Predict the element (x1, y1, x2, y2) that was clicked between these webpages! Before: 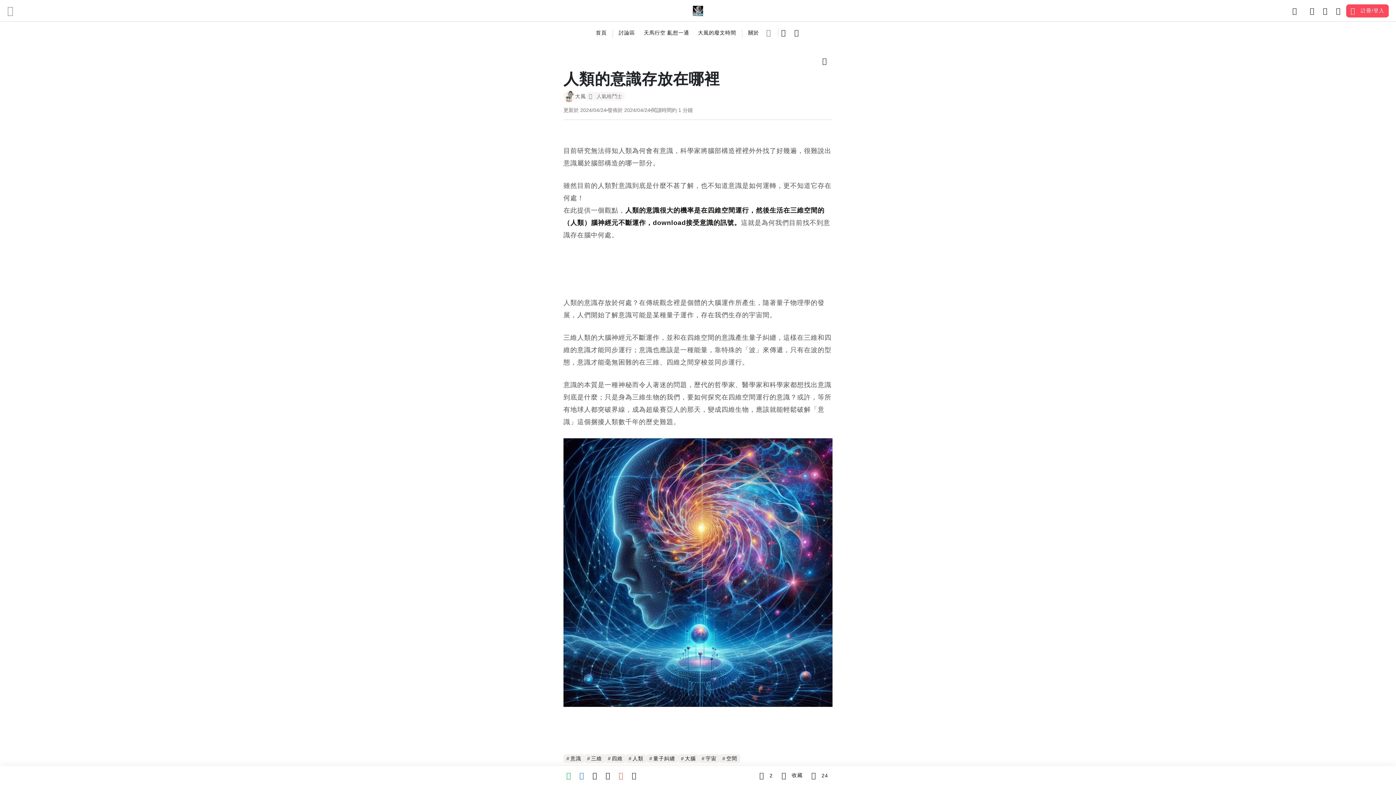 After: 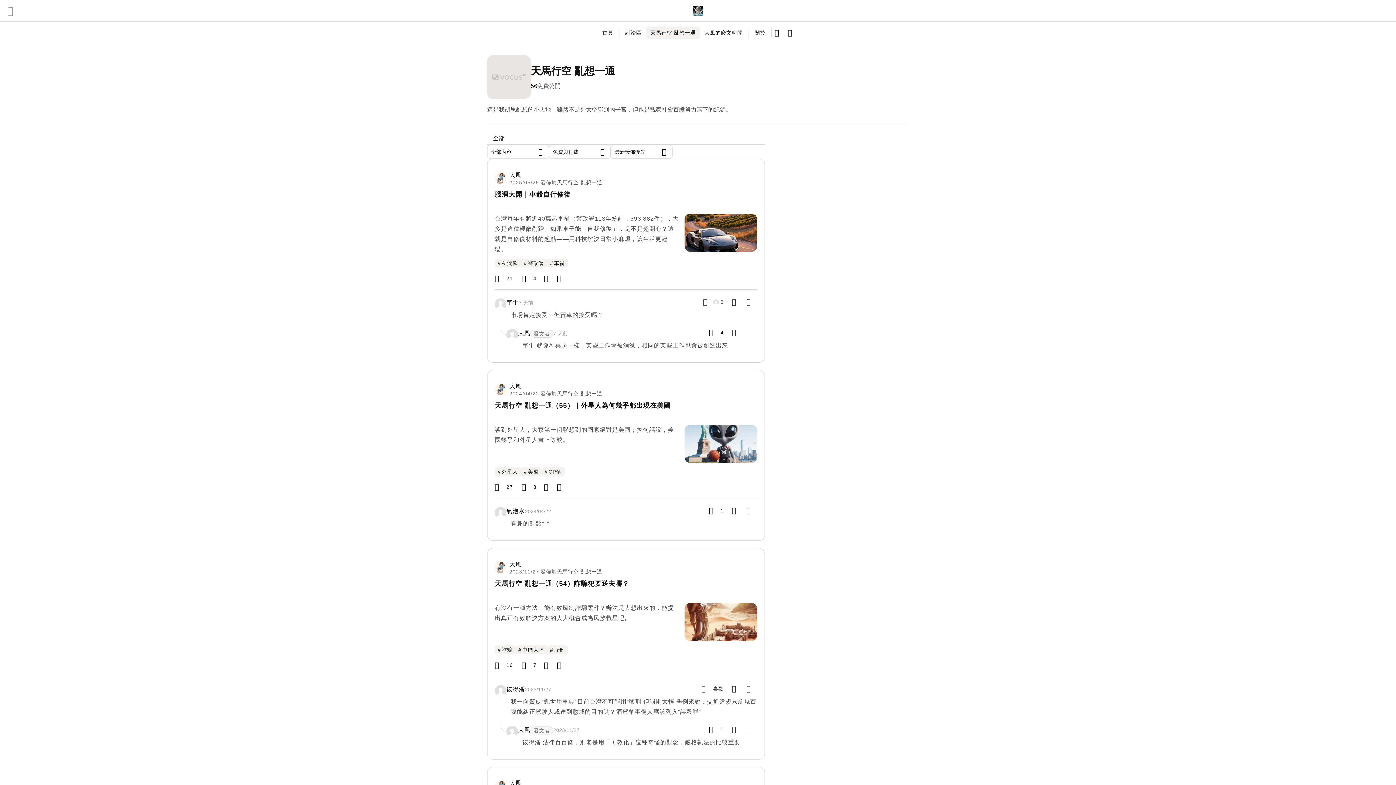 Action: label: 天馬行空 亂想一通 bbox: (644, 29, 689, 35)